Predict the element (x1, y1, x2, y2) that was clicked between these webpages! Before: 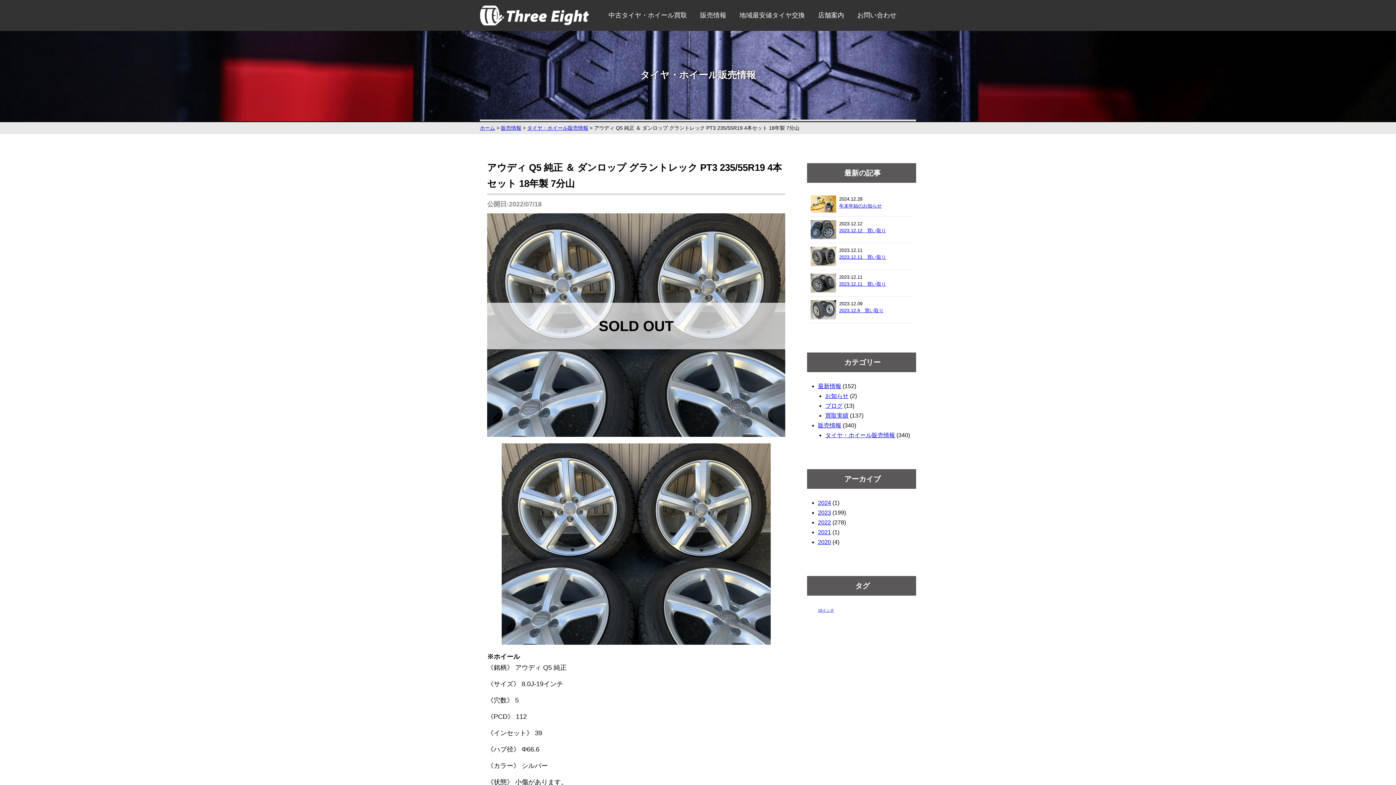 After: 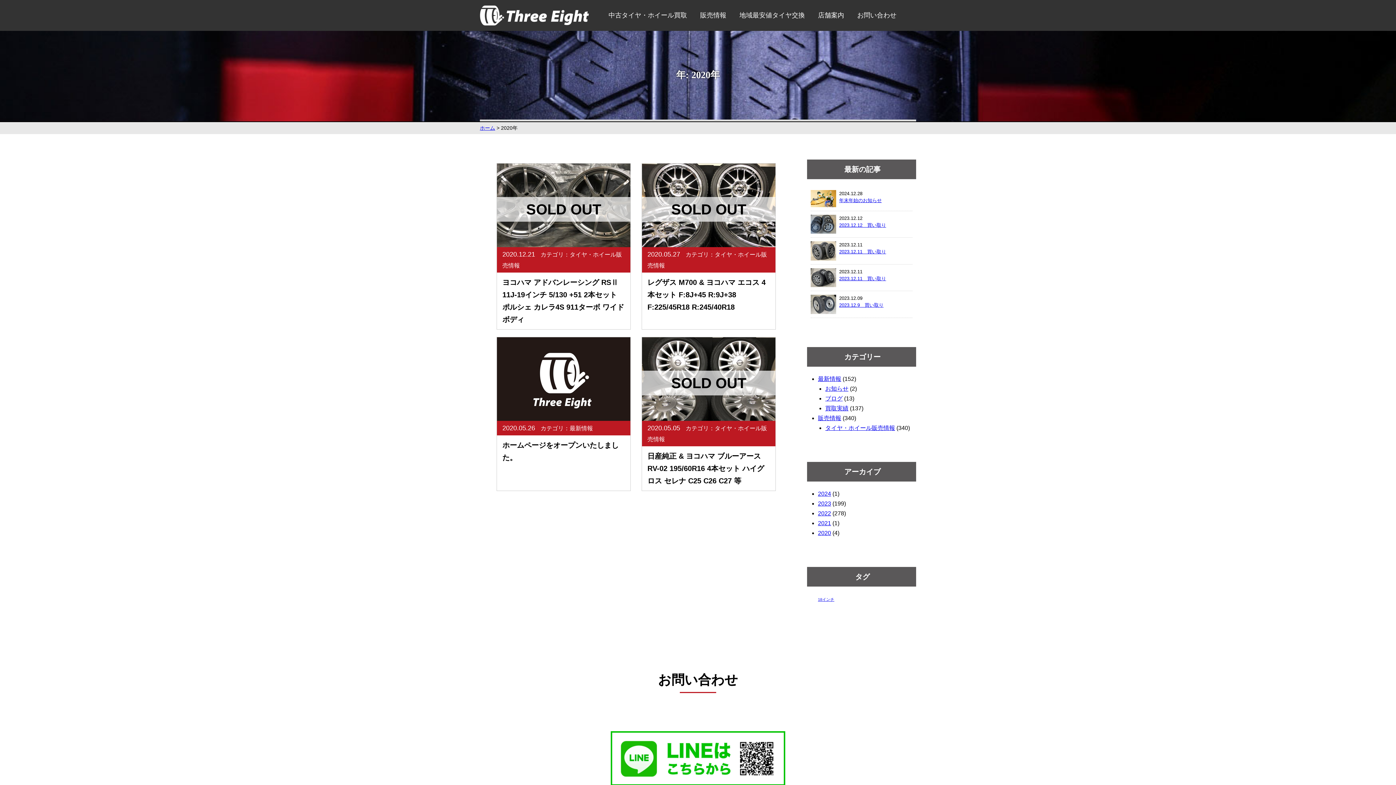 Action: label: 2020 bbox: (818, 539, 831, 545)